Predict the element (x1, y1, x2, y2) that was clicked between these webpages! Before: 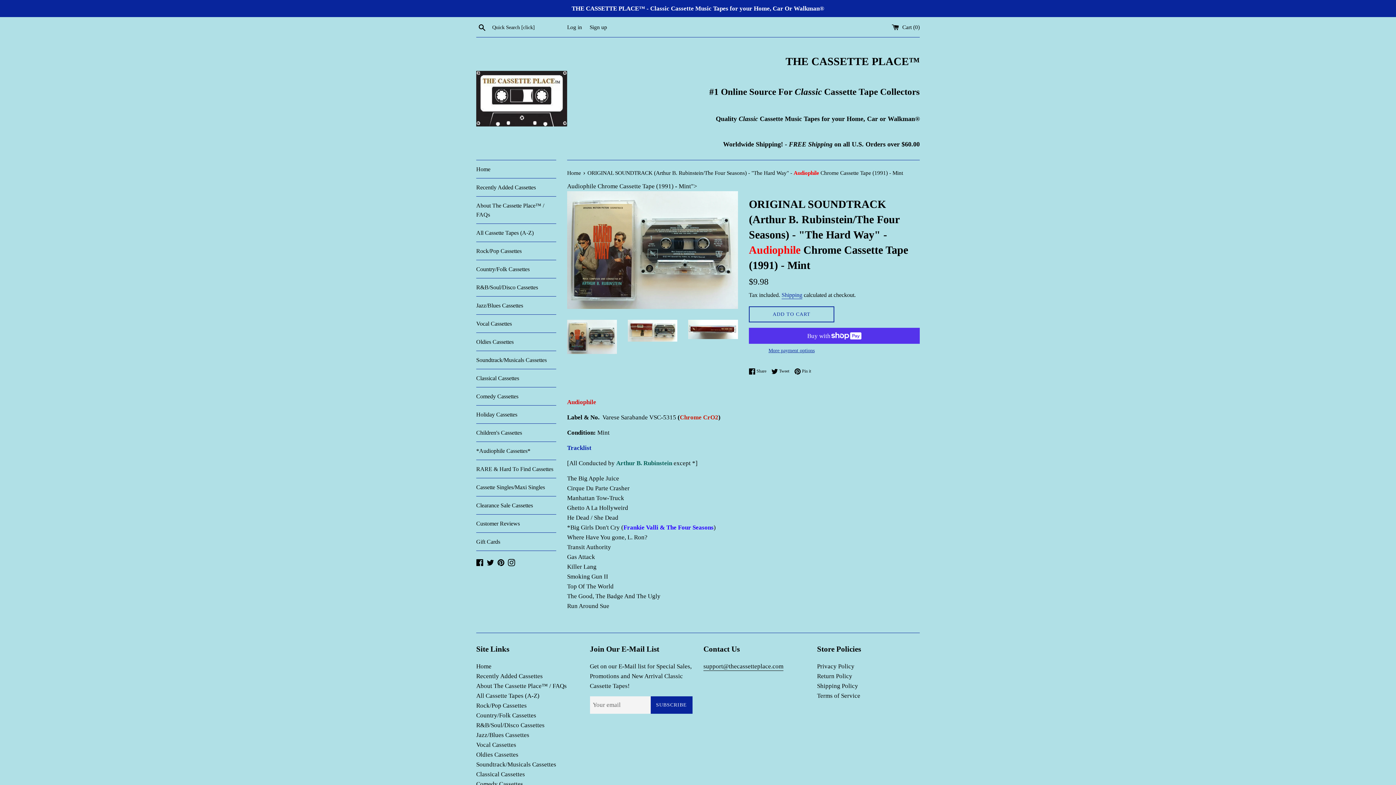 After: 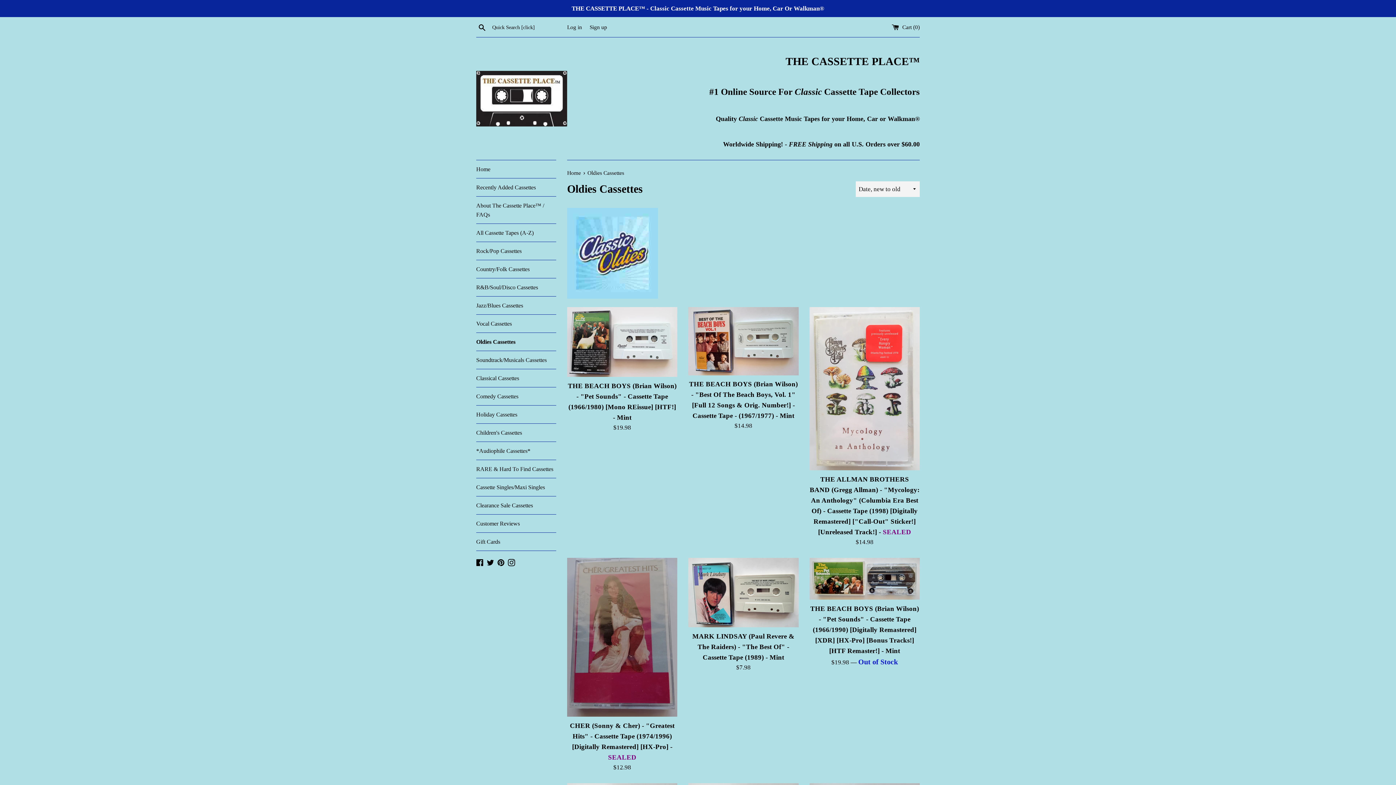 Action: bbox: (476, 751, 518, 758) label: Oldies Cassettes